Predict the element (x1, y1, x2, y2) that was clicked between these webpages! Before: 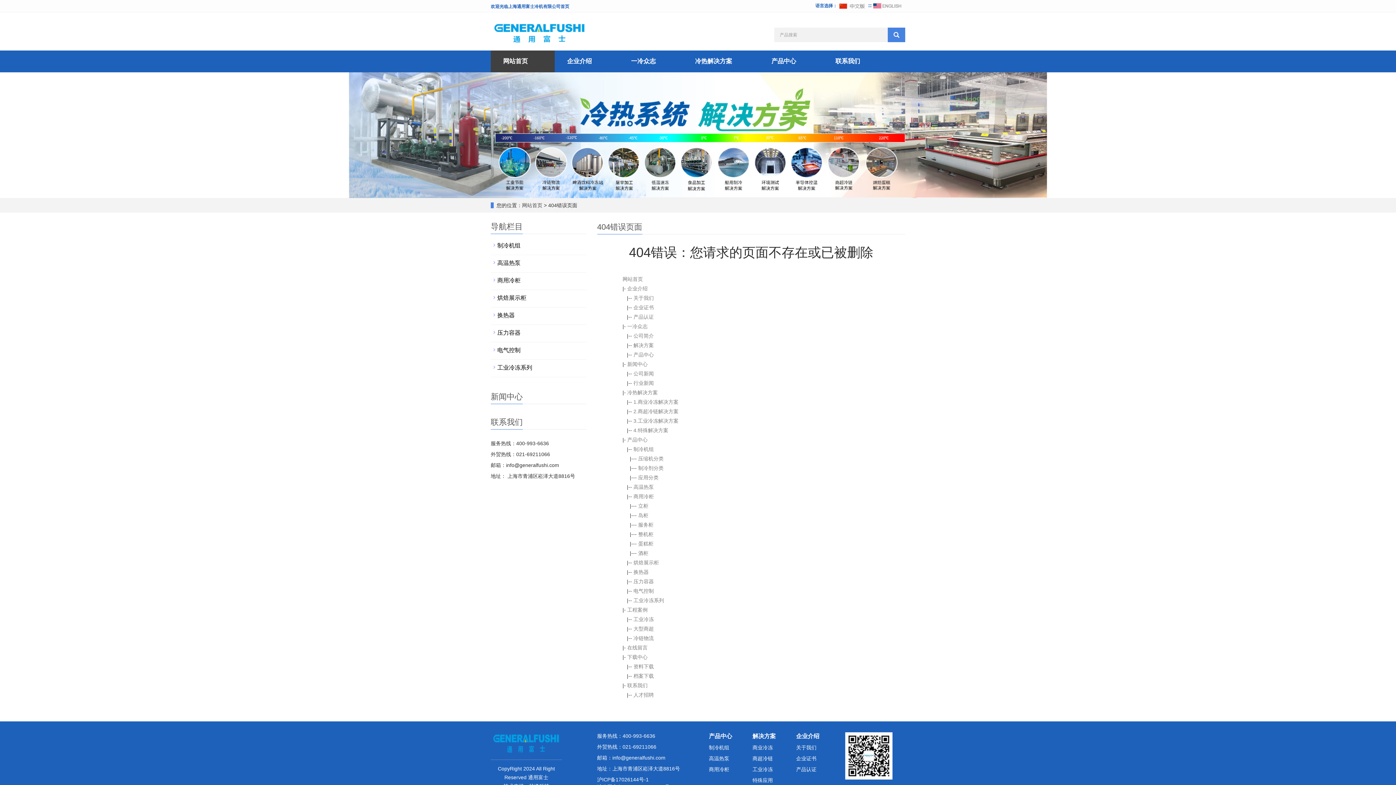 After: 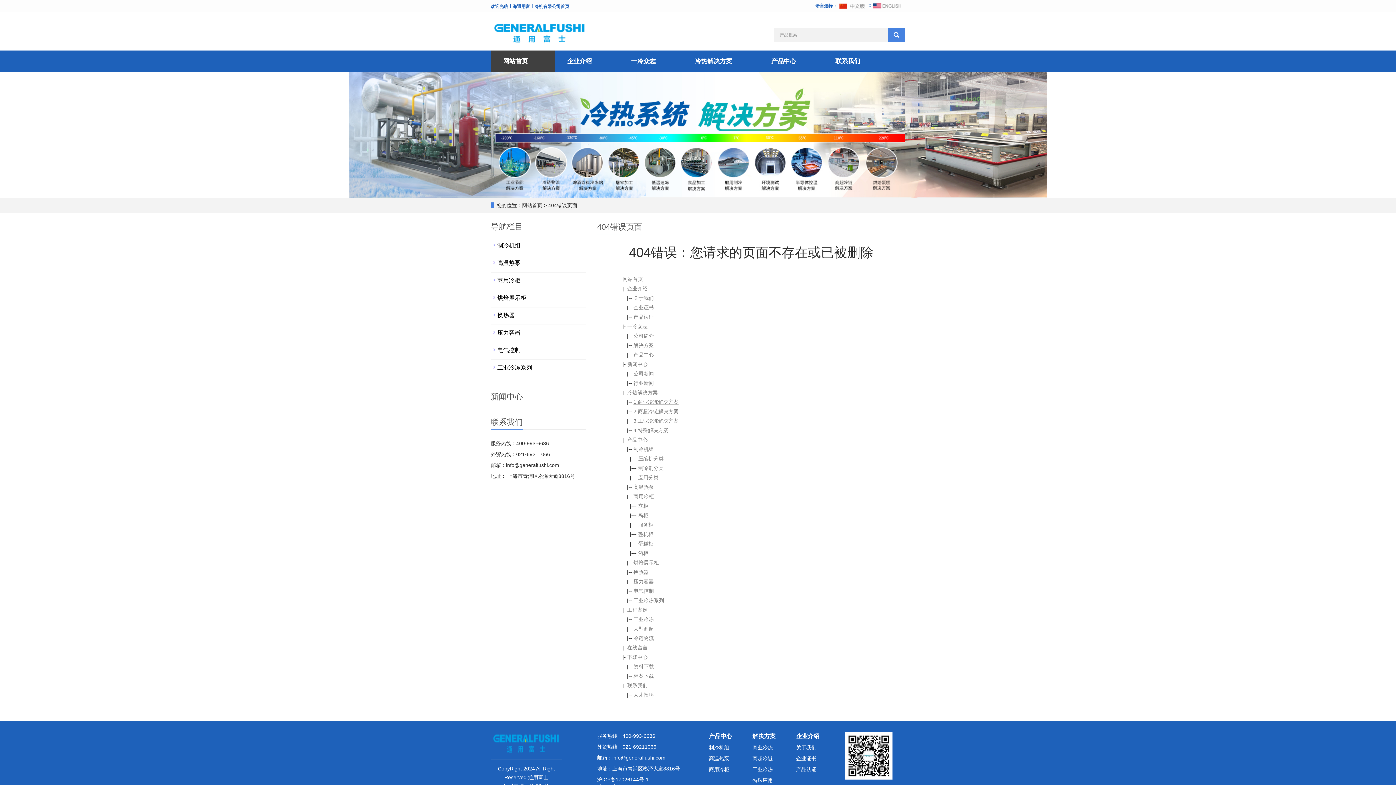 Action: label: 1.商业冷冻解决方案 bbox: (633, 399, 678, 405)